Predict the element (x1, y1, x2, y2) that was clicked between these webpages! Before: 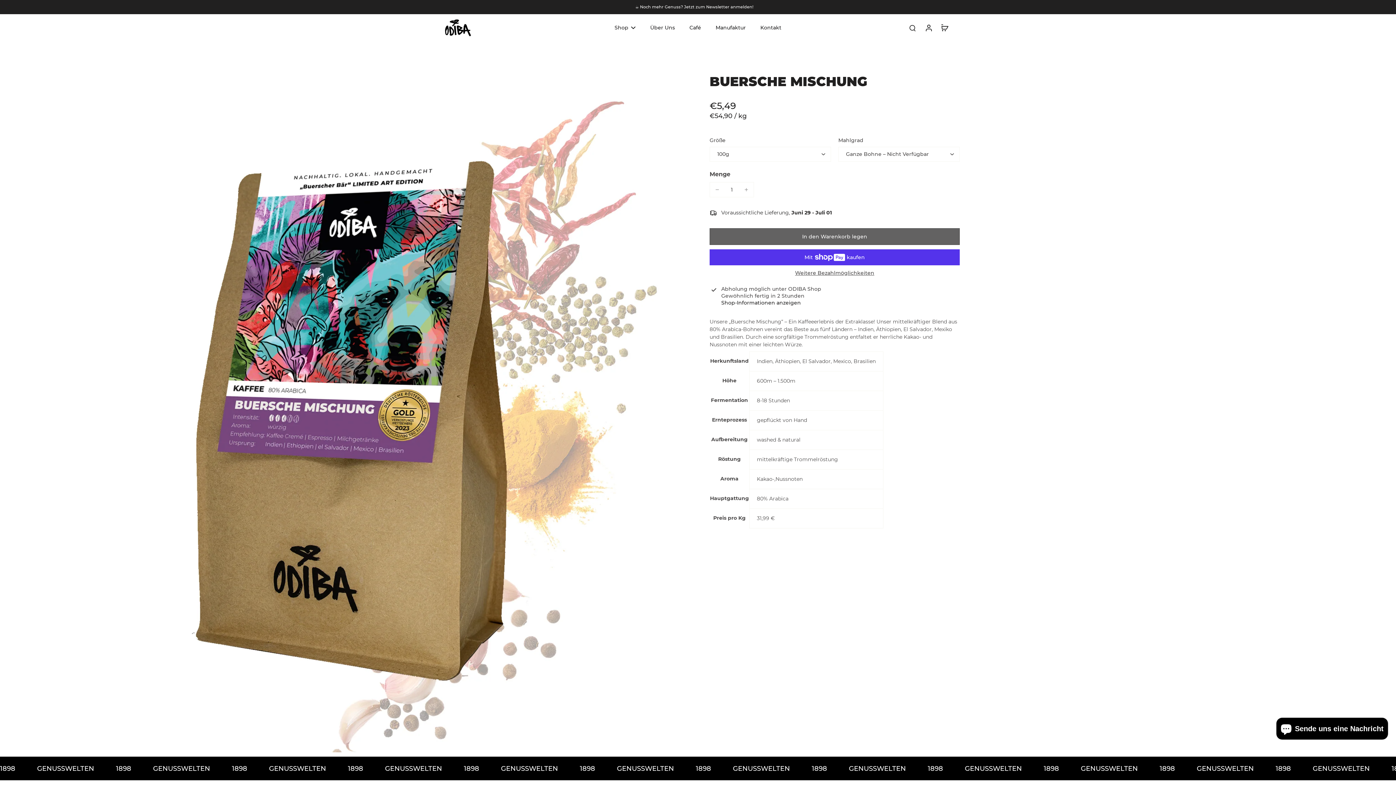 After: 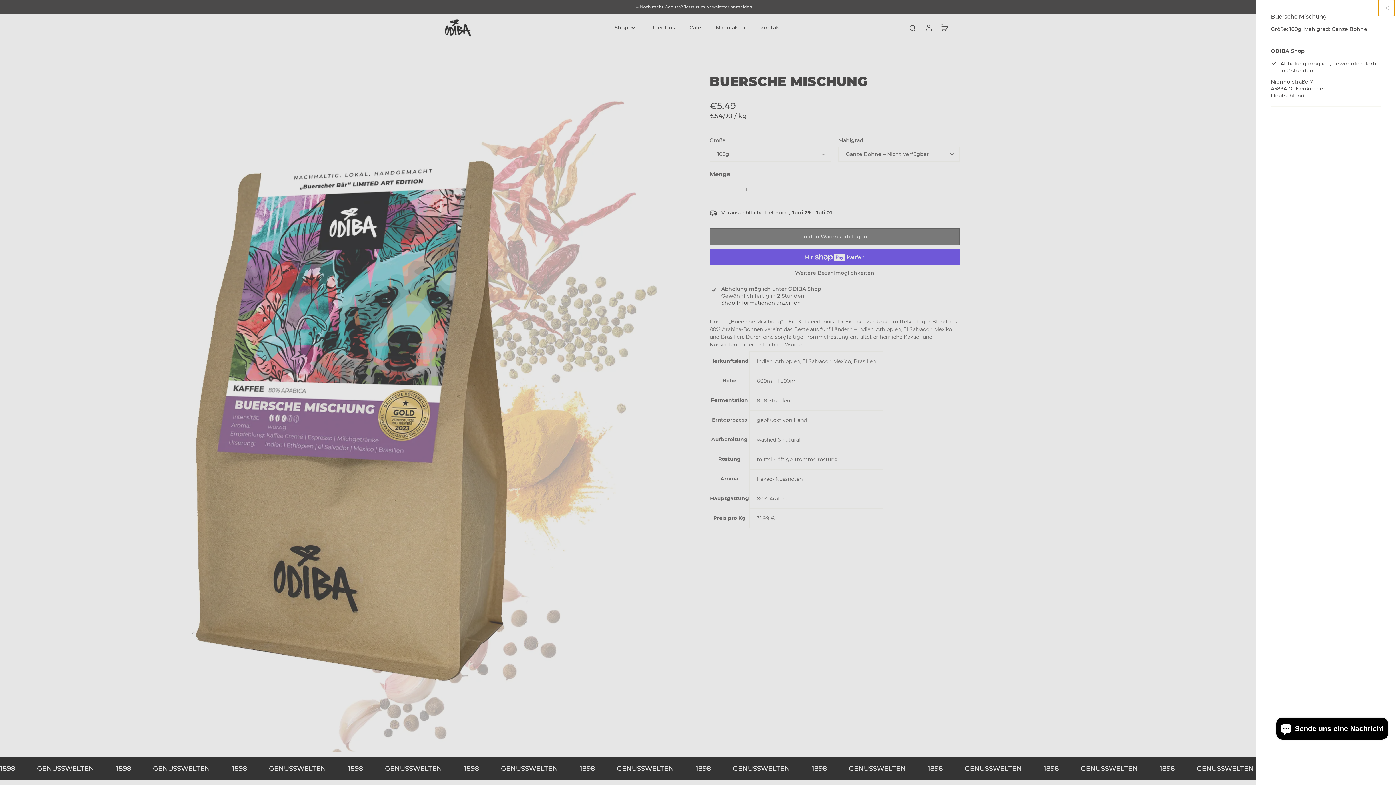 Action: label: Shop-Informationen anzeigen bbox: (721, 299, 801, 306)